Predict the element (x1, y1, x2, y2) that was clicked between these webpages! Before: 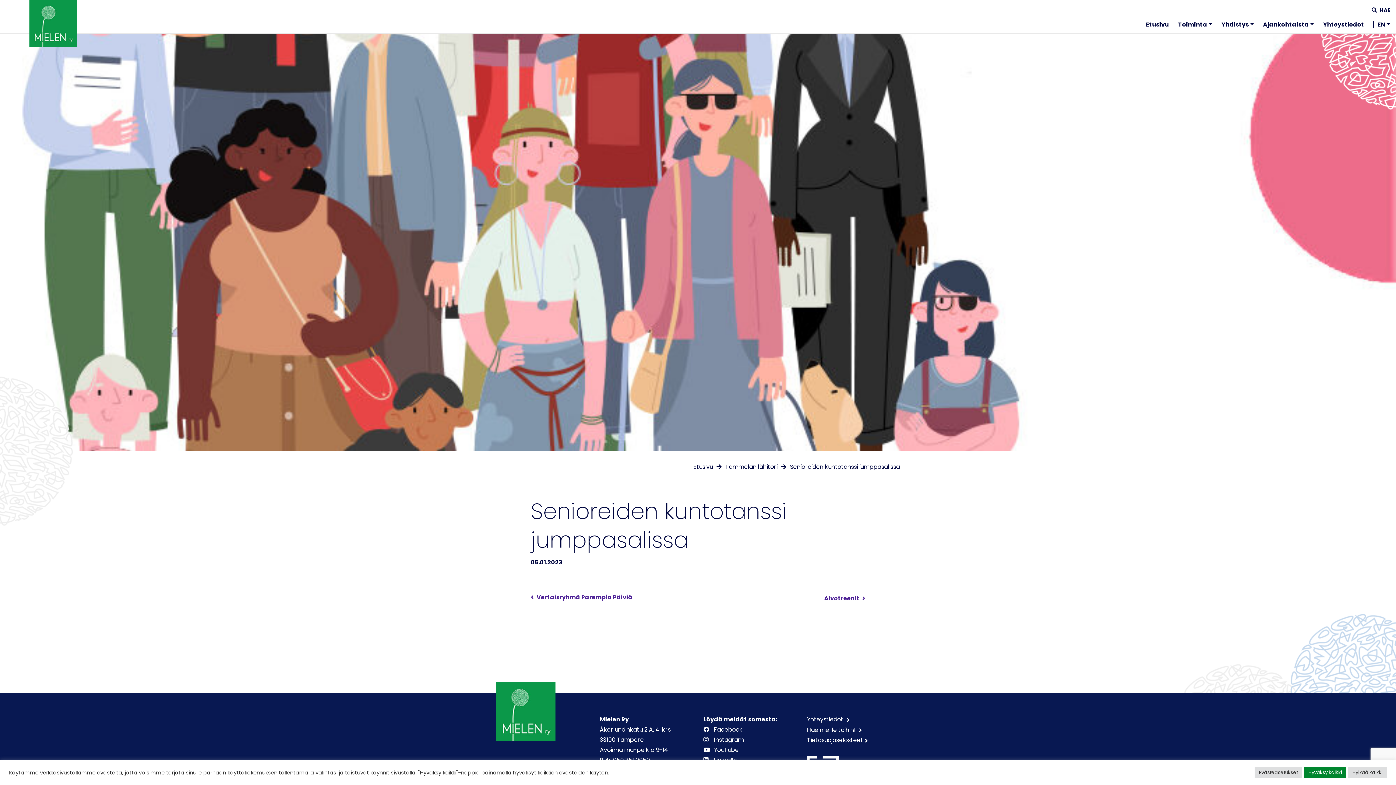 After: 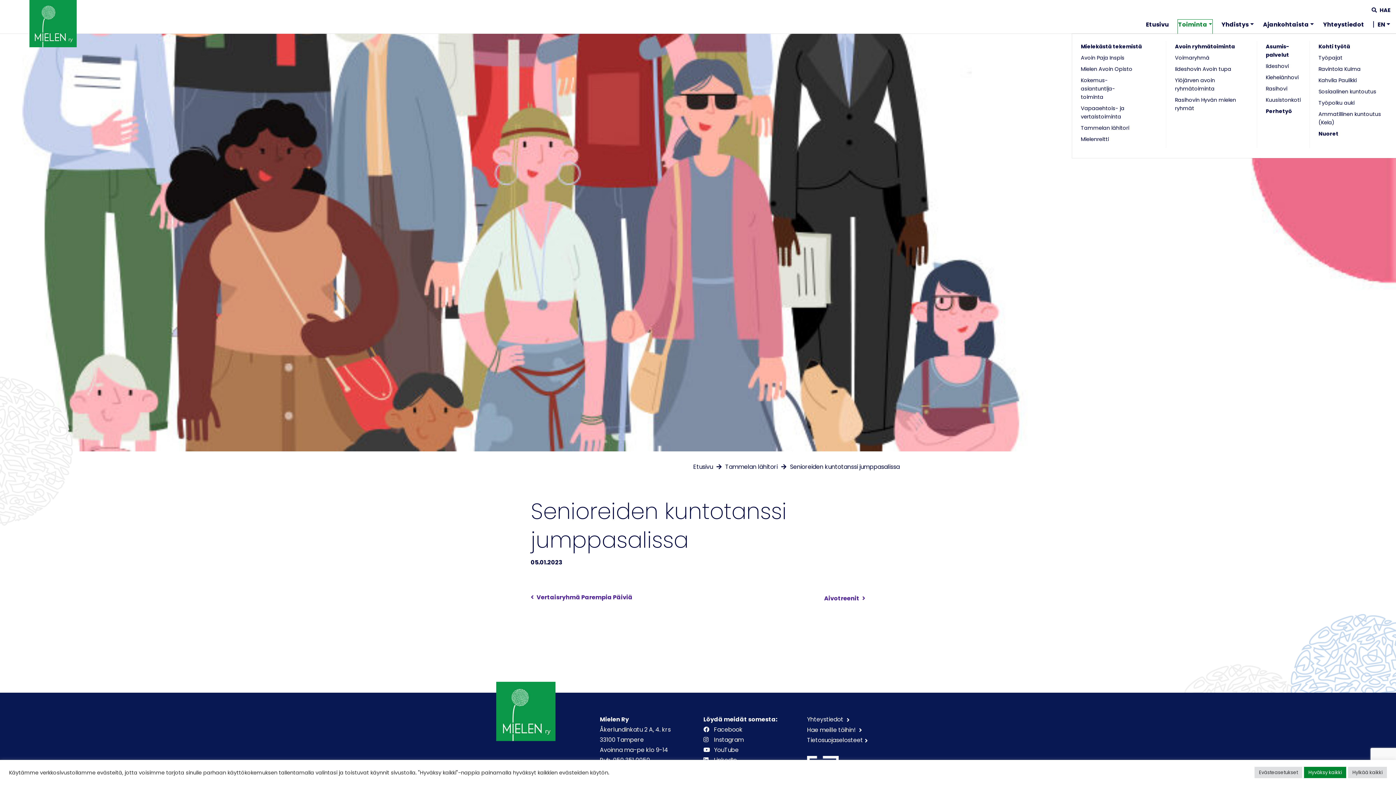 Action: bbox: (1178, 19, 1212, 33) label: Toiminta